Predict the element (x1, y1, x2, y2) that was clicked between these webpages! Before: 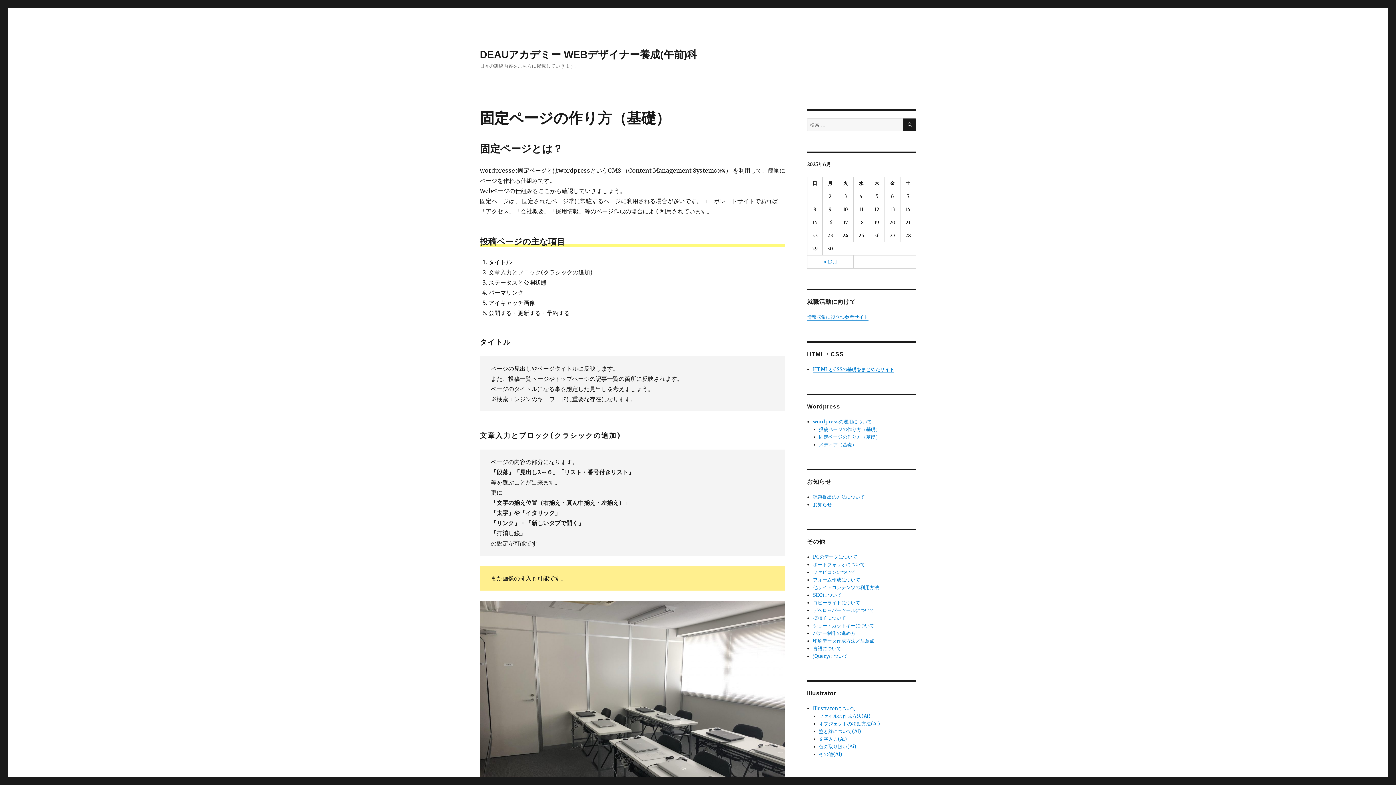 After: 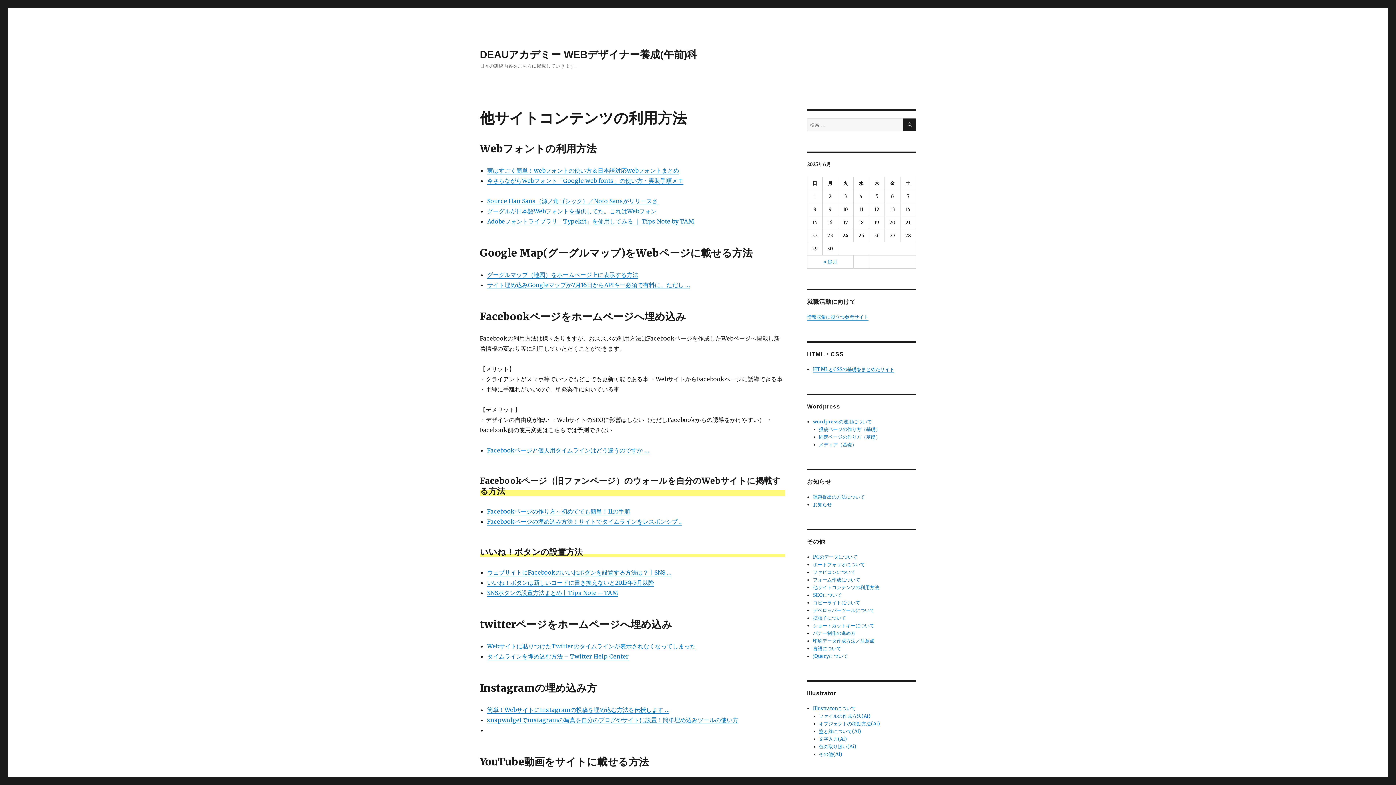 Action: bbox: (813, 584, 879, 590) label: 他サイトコンテンツの利用方法